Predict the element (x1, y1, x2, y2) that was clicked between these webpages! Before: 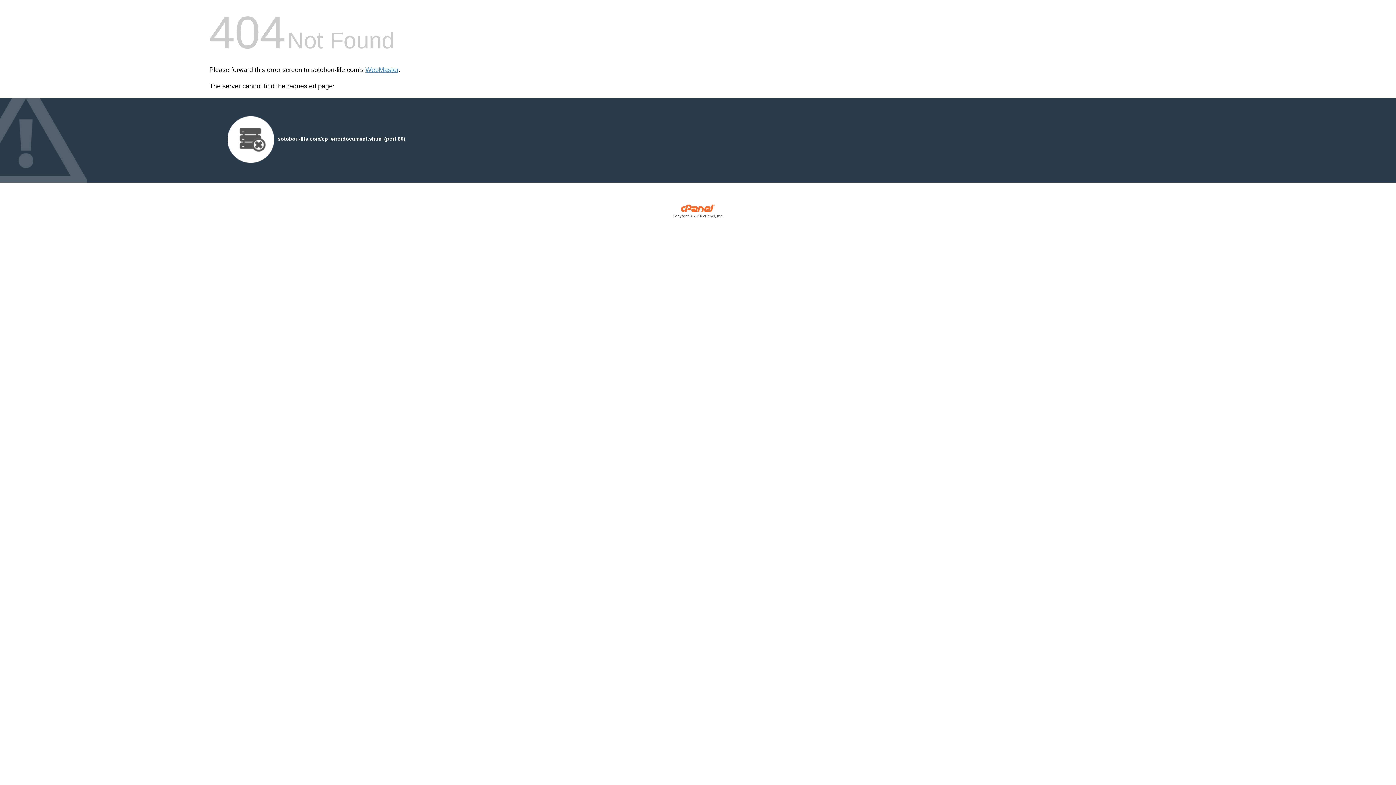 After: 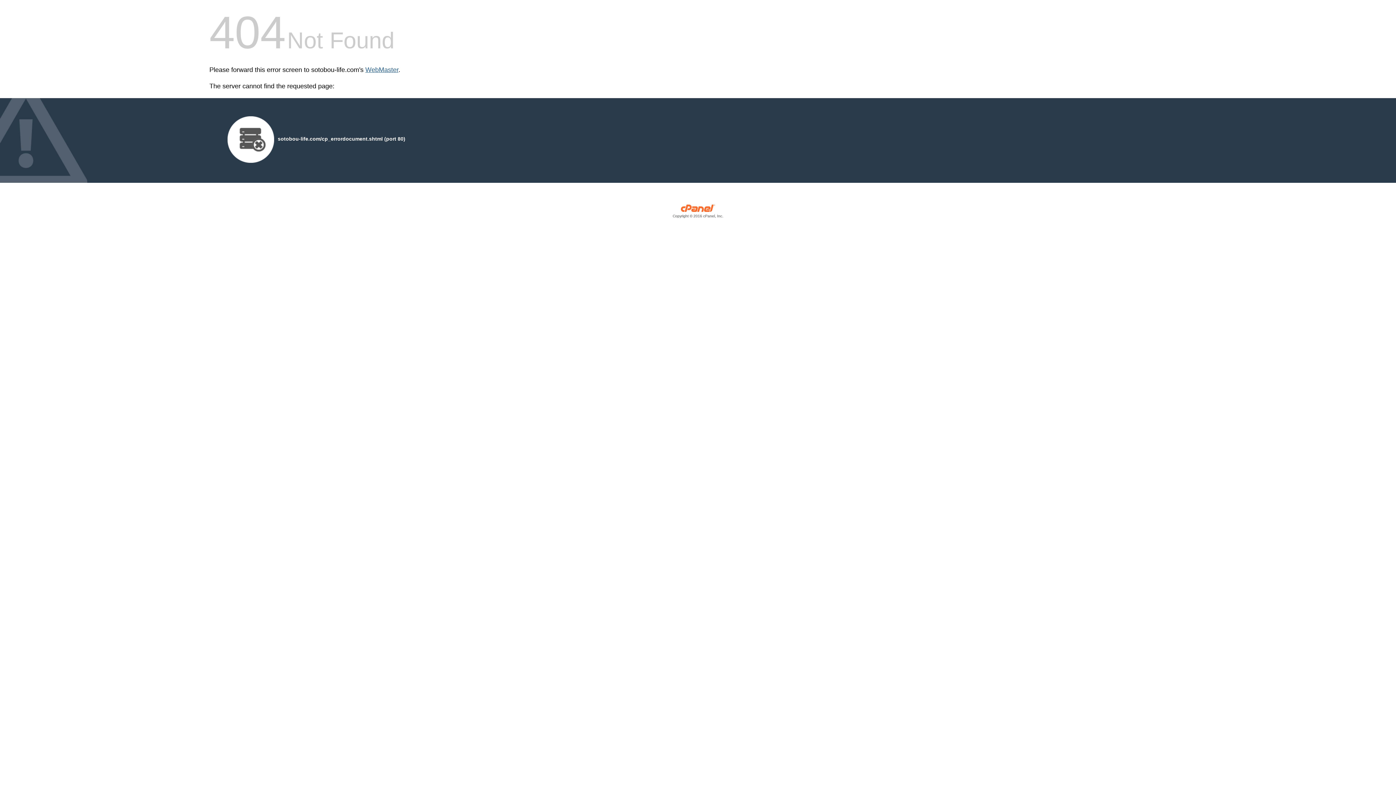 Action: bbox: (365, 66, 398, 73) label: WebMaster